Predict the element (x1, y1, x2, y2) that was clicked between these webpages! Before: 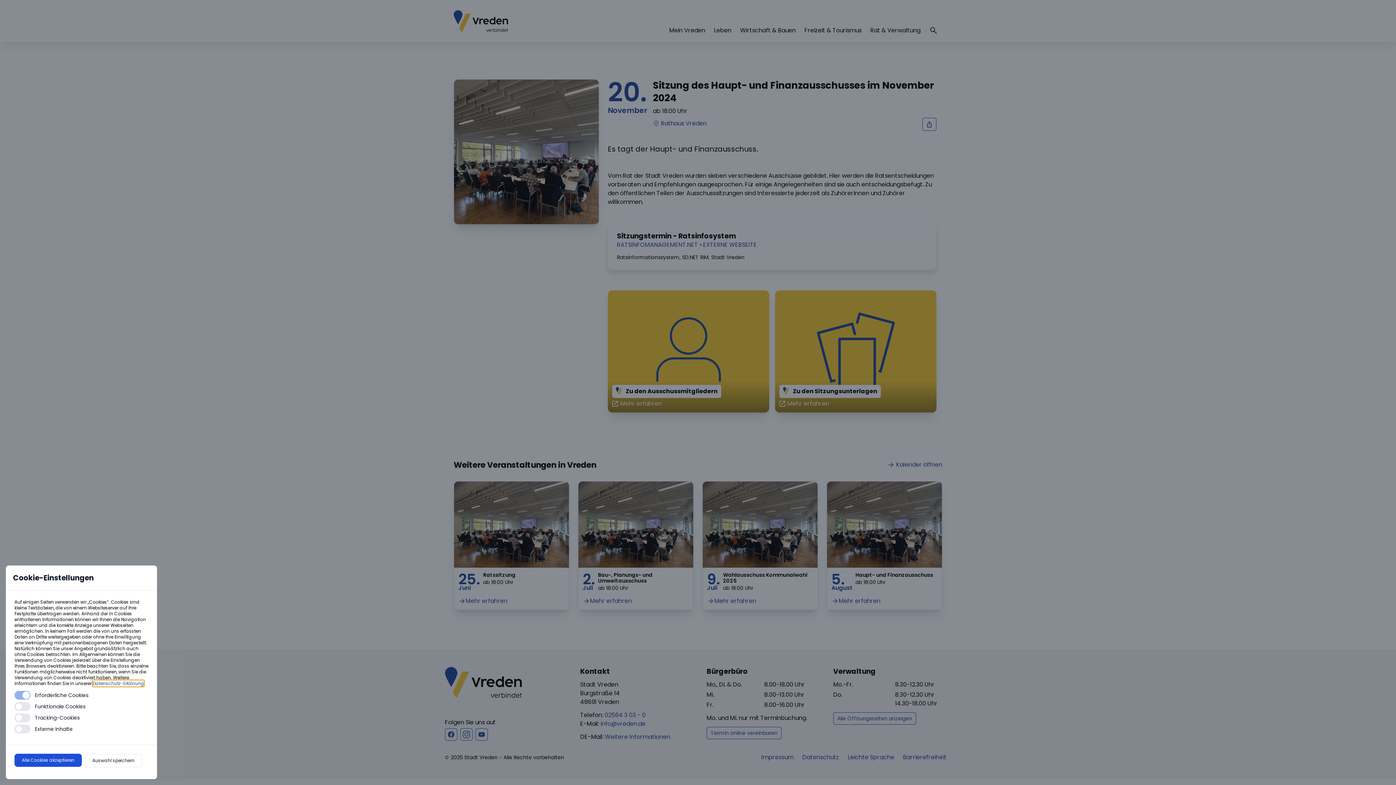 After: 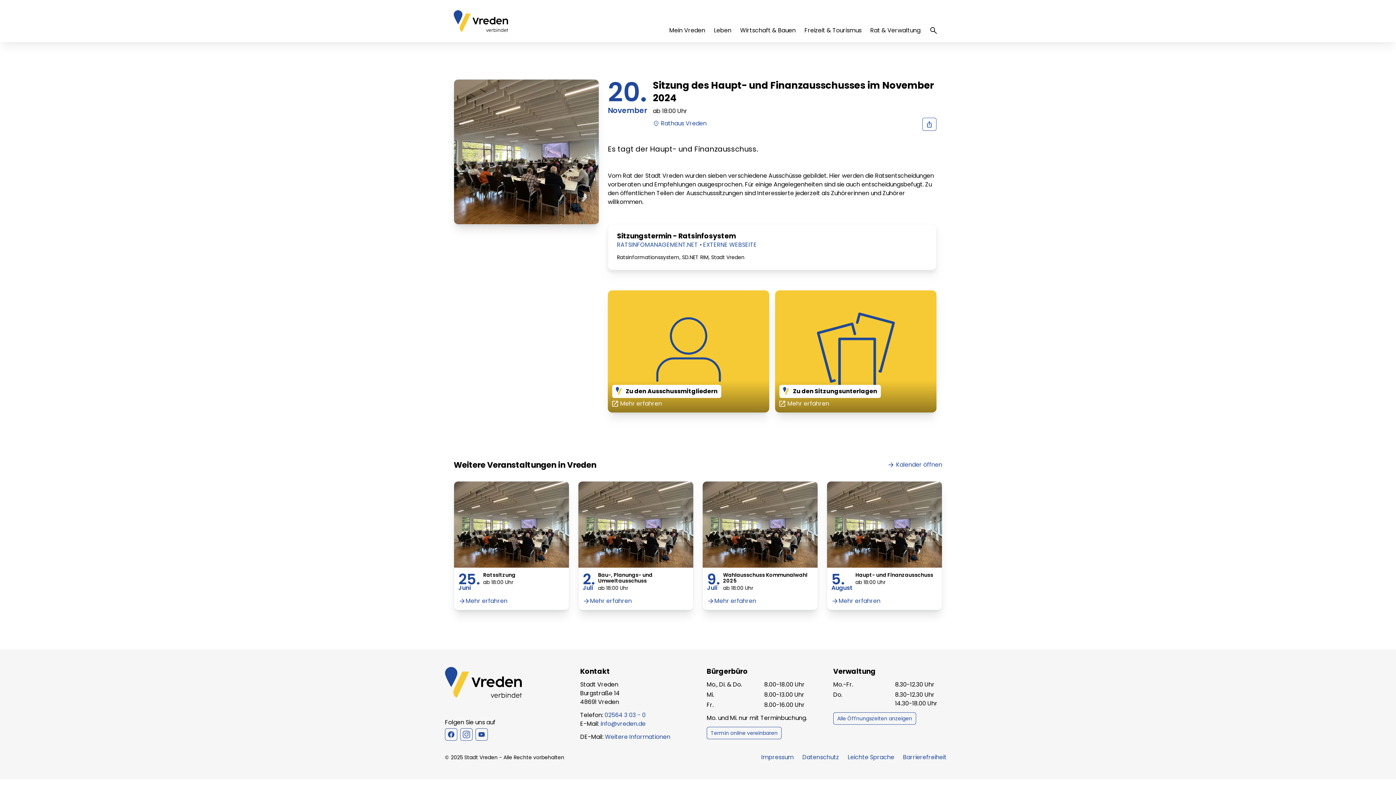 Action: label: Alle Cookies akzeptieren bbox: (14, 754, 81, 767)